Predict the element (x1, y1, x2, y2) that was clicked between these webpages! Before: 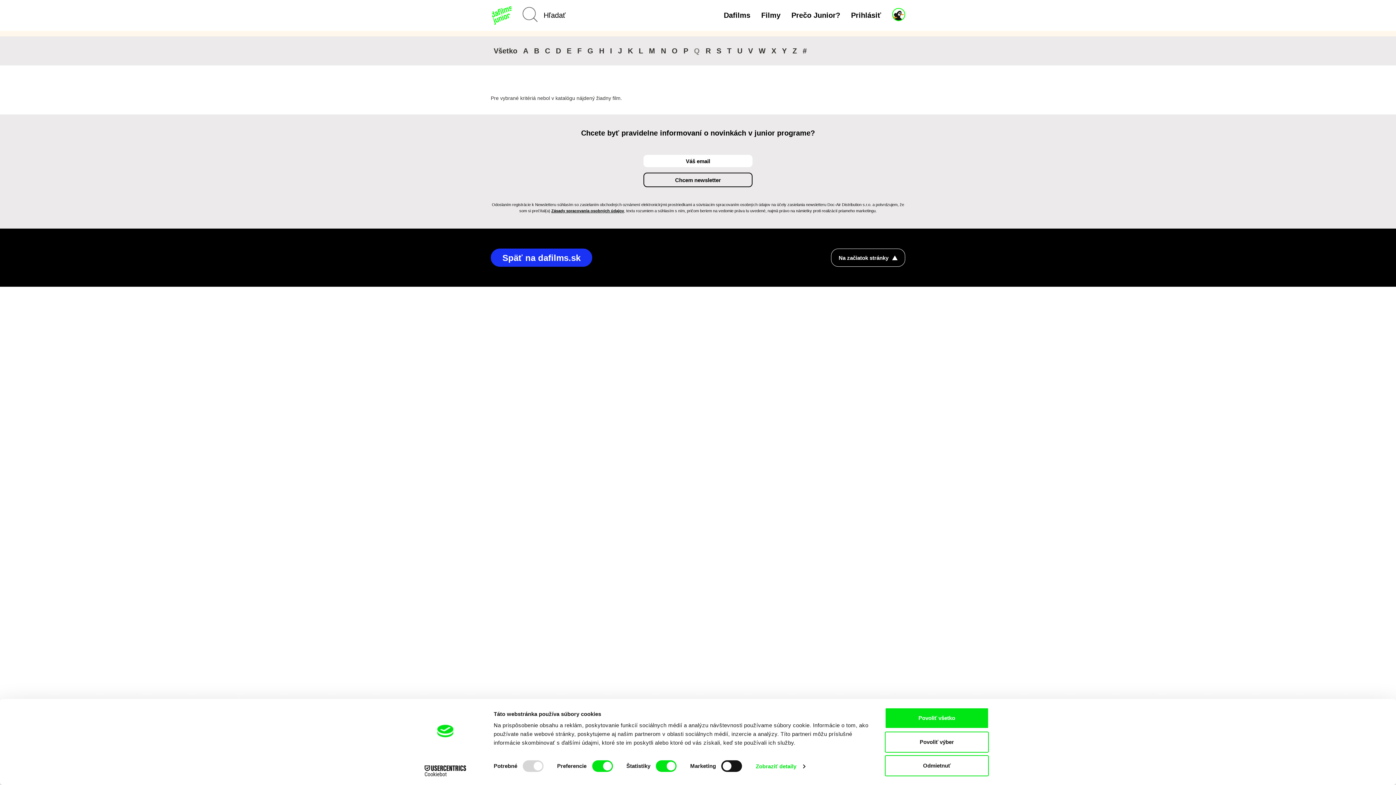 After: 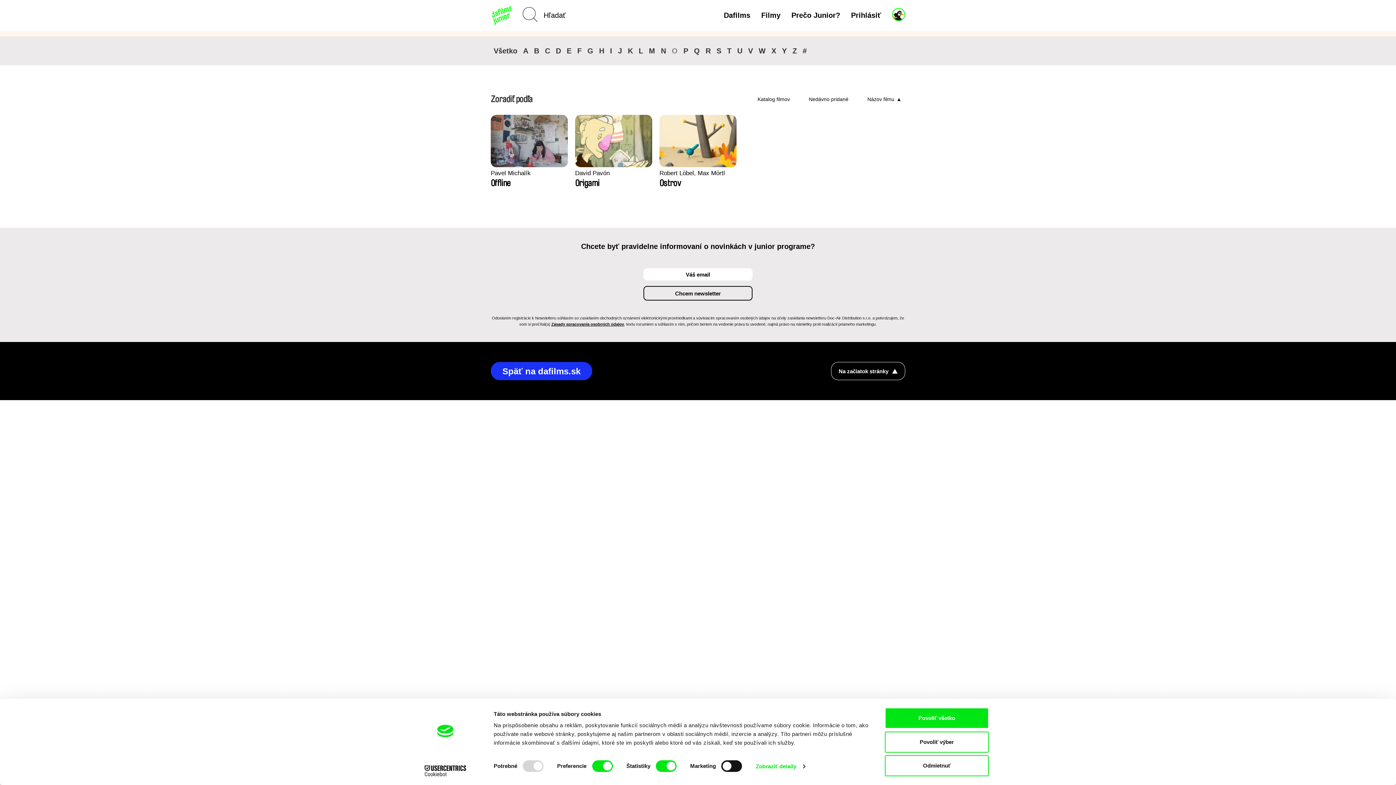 Action: bbox: (669, 46, 680, 54) label: O